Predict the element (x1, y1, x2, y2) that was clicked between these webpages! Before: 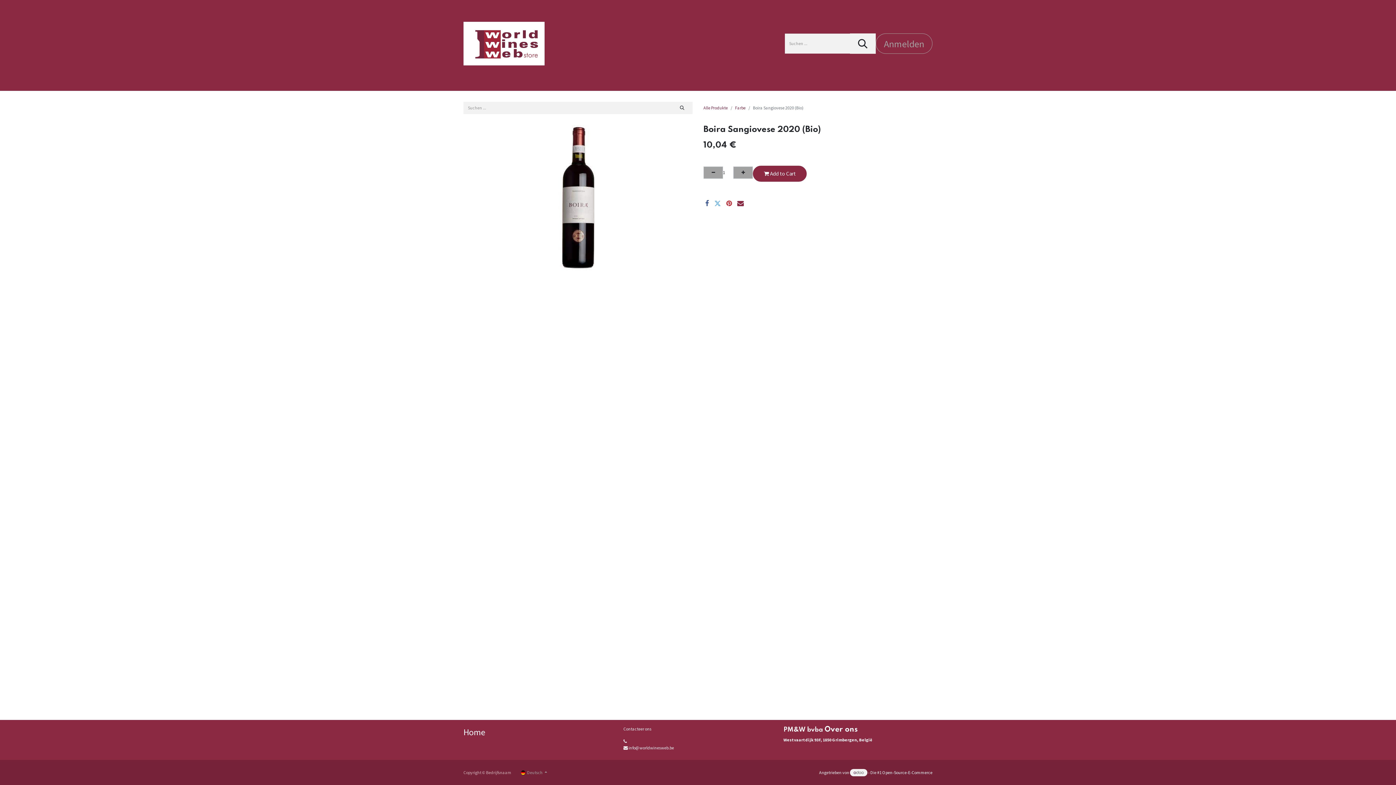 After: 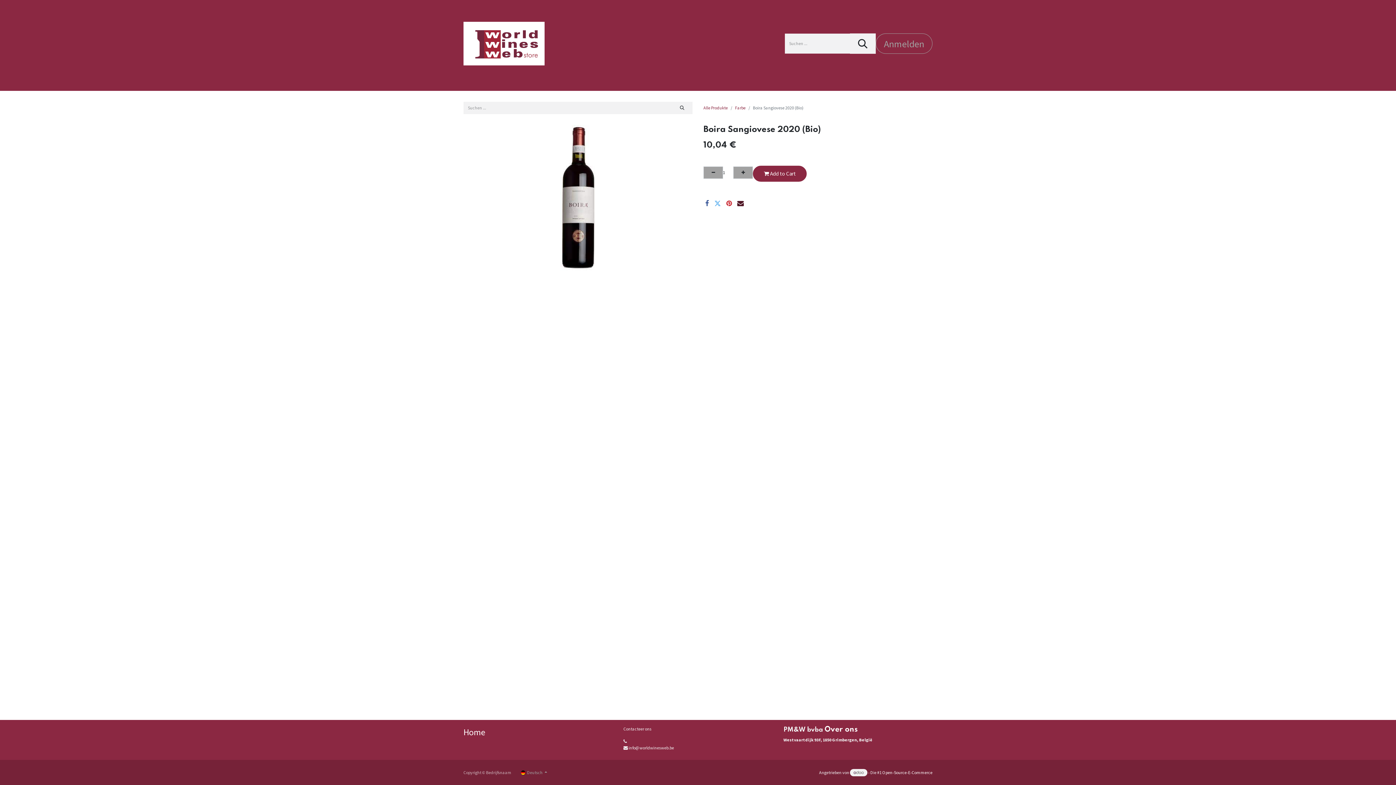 Action: bbox: (737, 200, 744, 206) label: E-Mail